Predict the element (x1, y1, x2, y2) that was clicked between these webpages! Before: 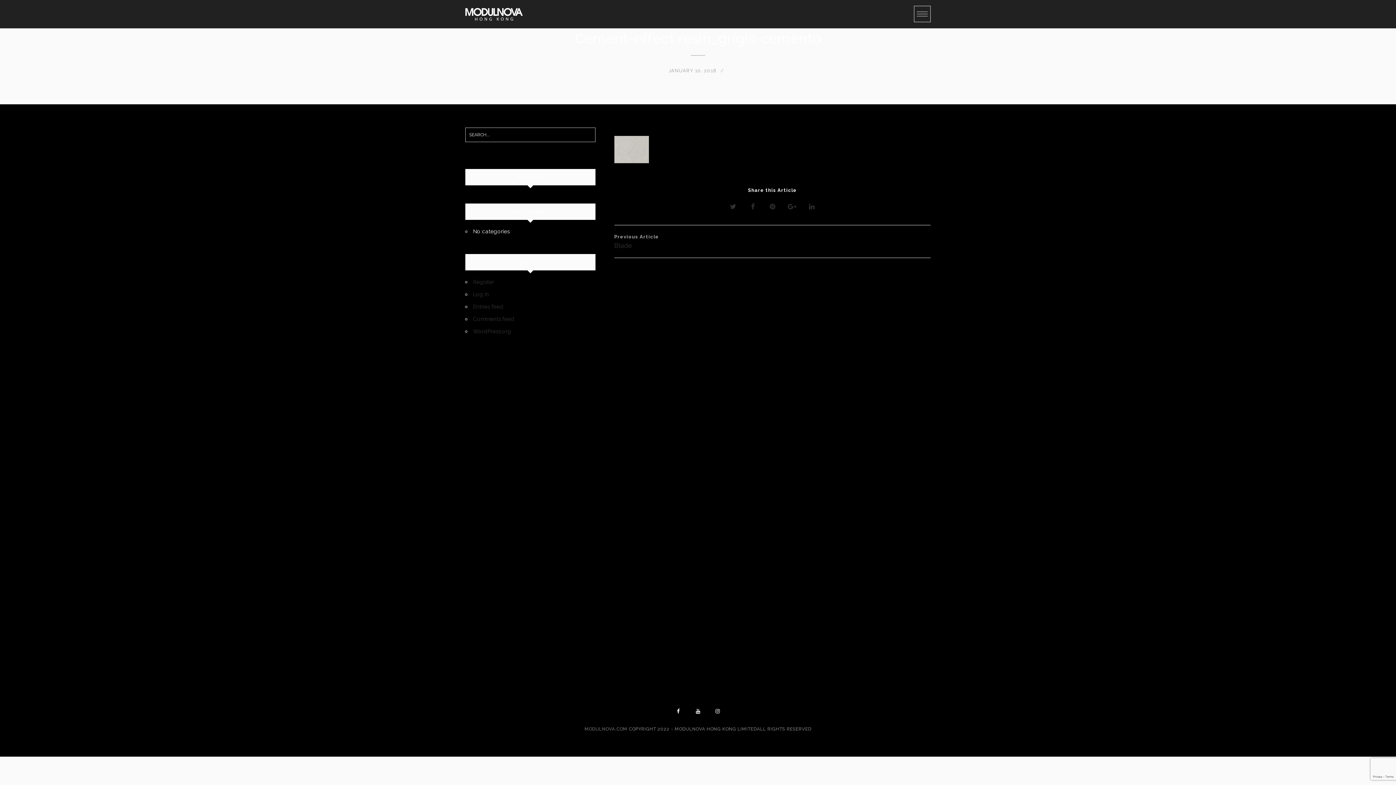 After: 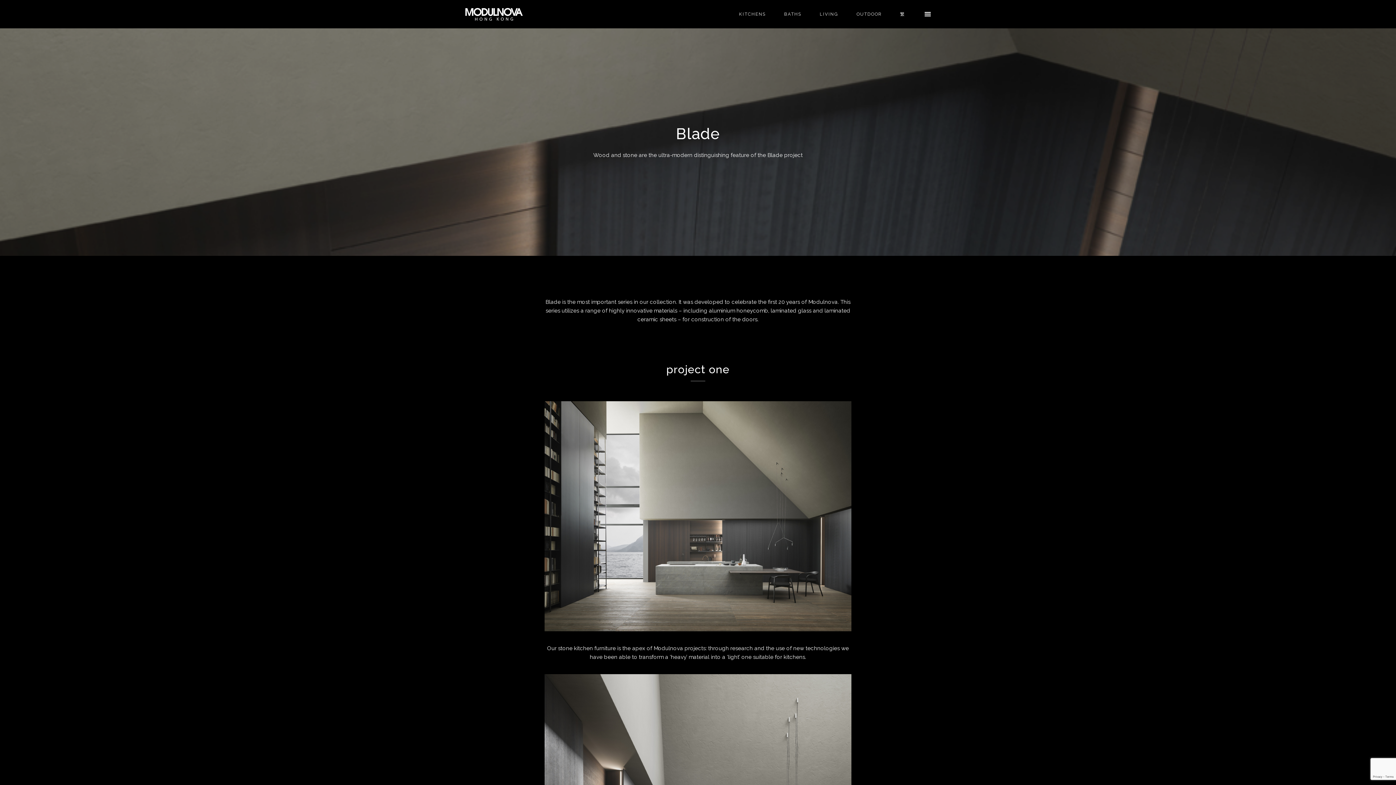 Action: bbox: (614, 232, 772, 249) label: Previous Article
Blade